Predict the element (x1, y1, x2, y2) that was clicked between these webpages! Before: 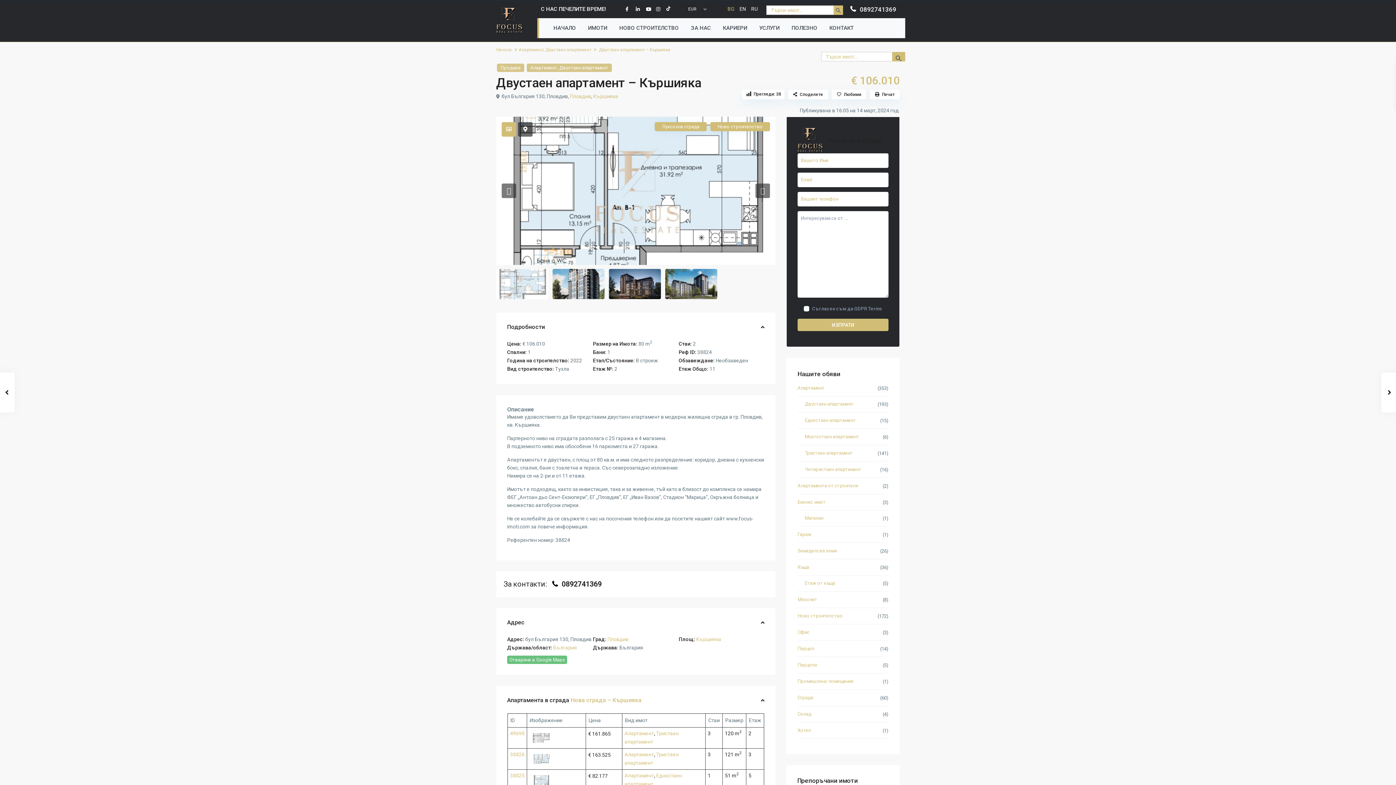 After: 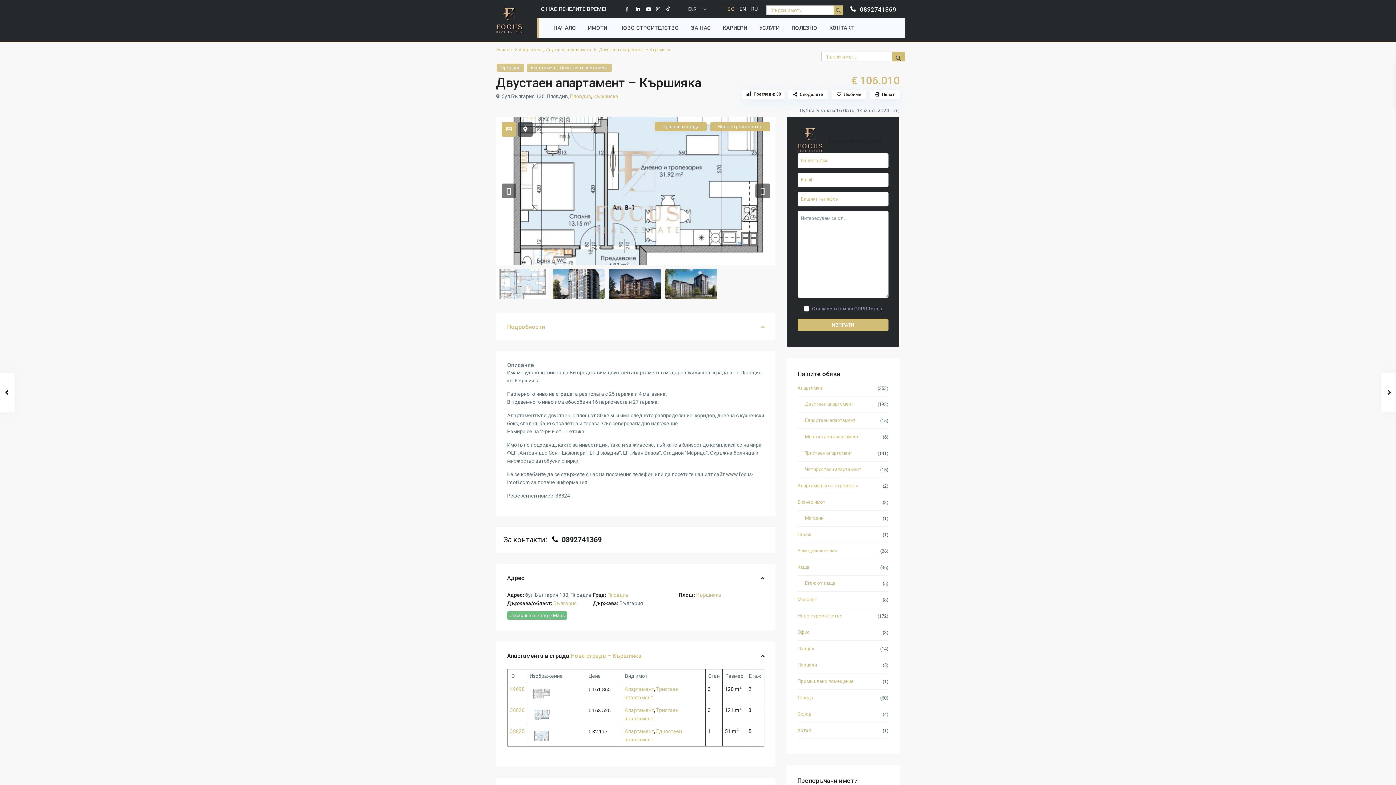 Action: bbox: (507, 323, 764, 334) label: Подробности